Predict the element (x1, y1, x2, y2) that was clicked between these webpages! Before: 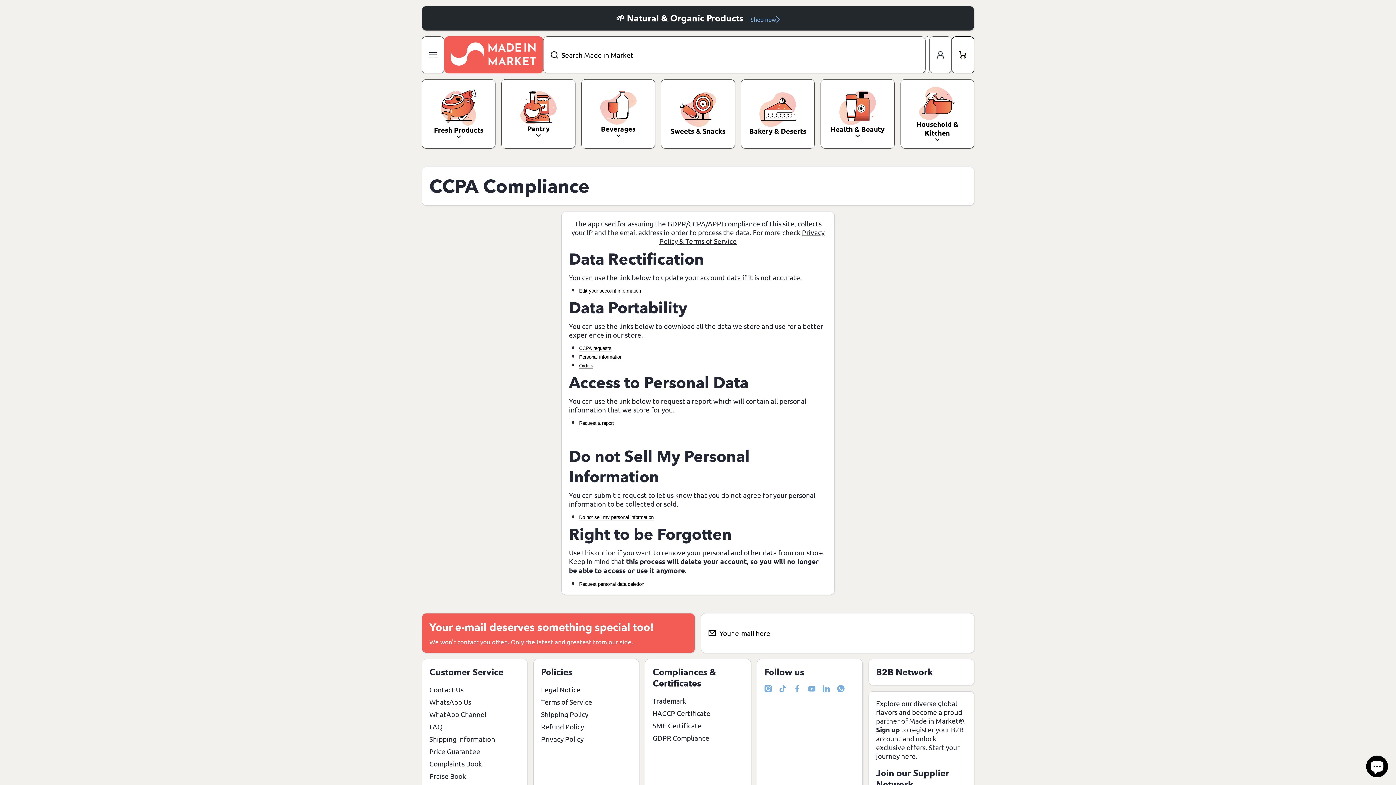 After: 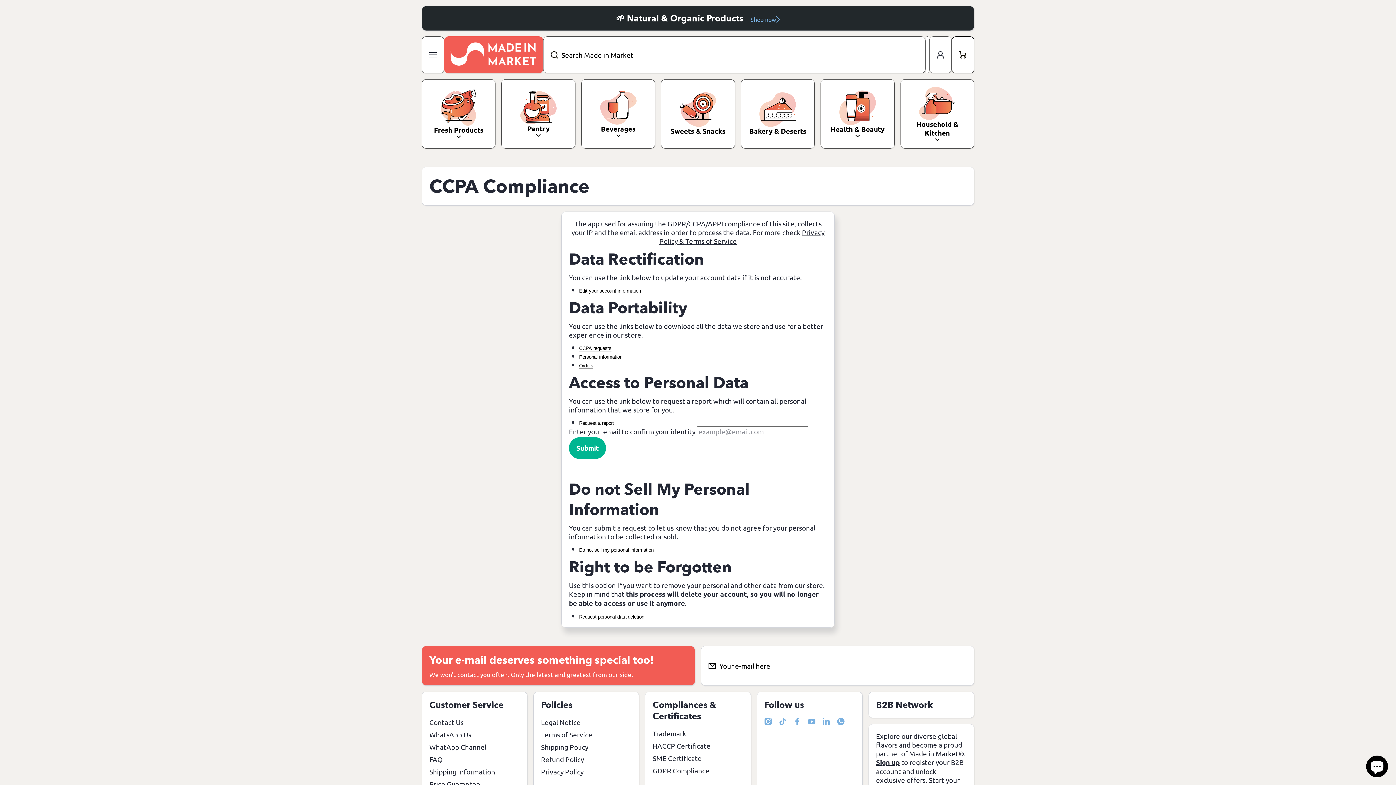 Action: label: request a report bbox: (579, 420, 614, 426)